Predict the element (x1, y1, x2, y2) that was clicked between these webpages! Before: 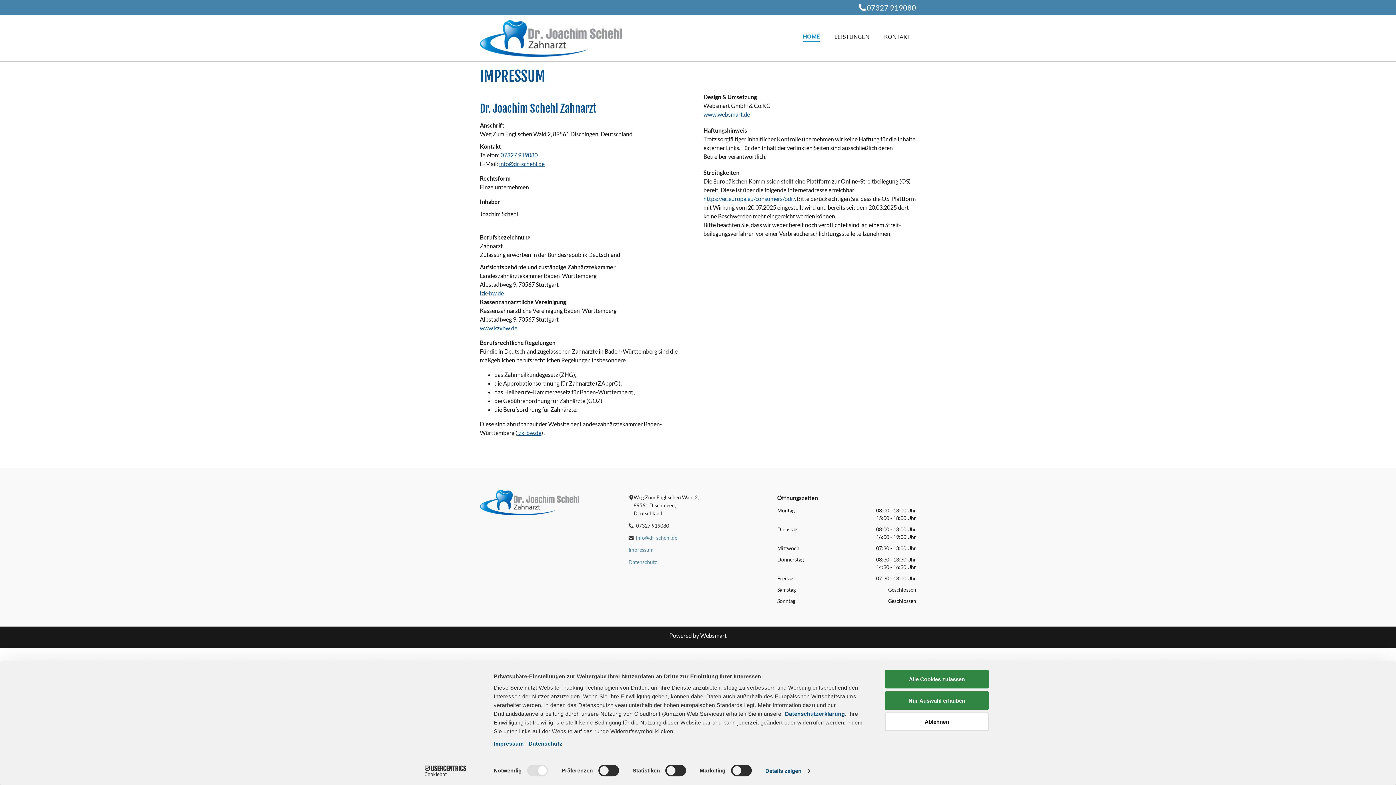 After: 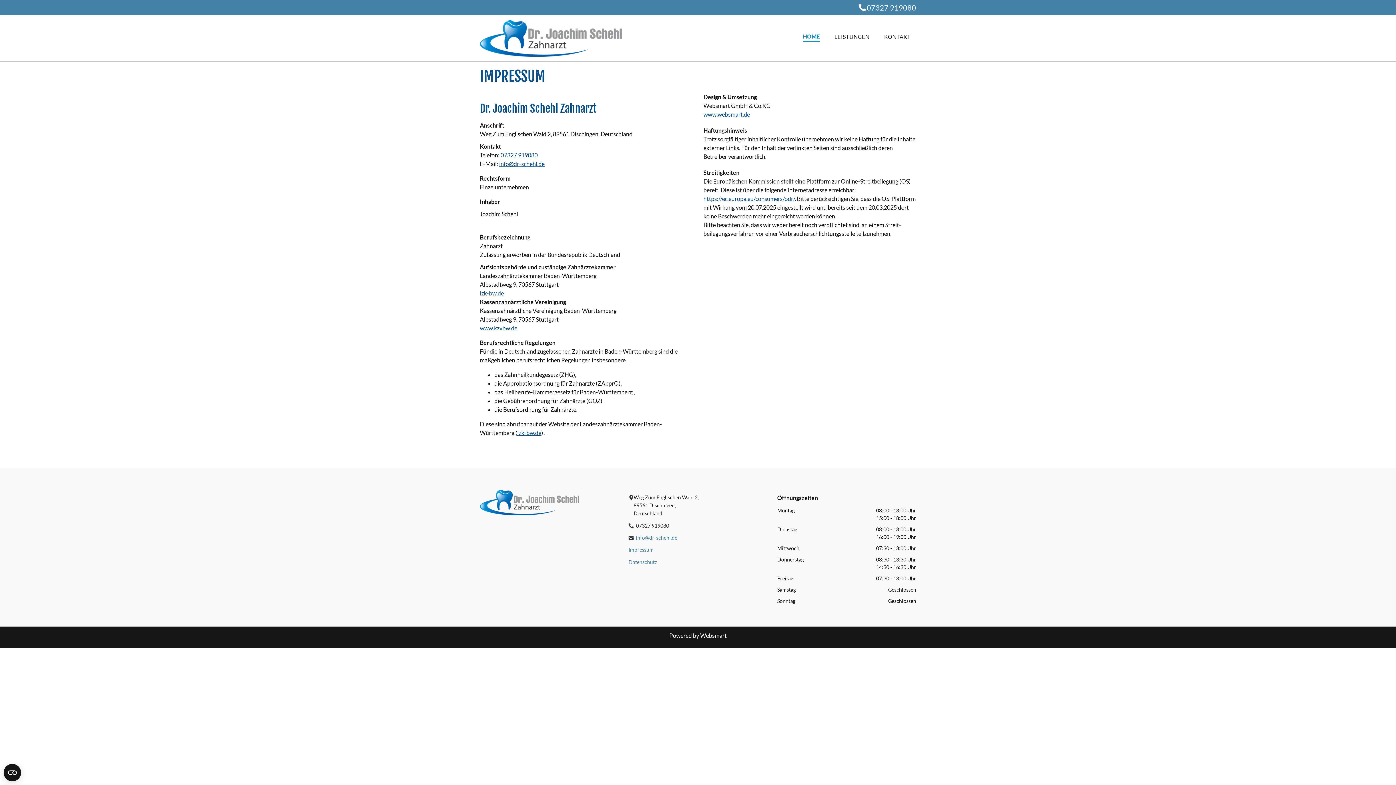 Action: bbox: (885, 670, 989, 688) label: Alle Cookies zulassen